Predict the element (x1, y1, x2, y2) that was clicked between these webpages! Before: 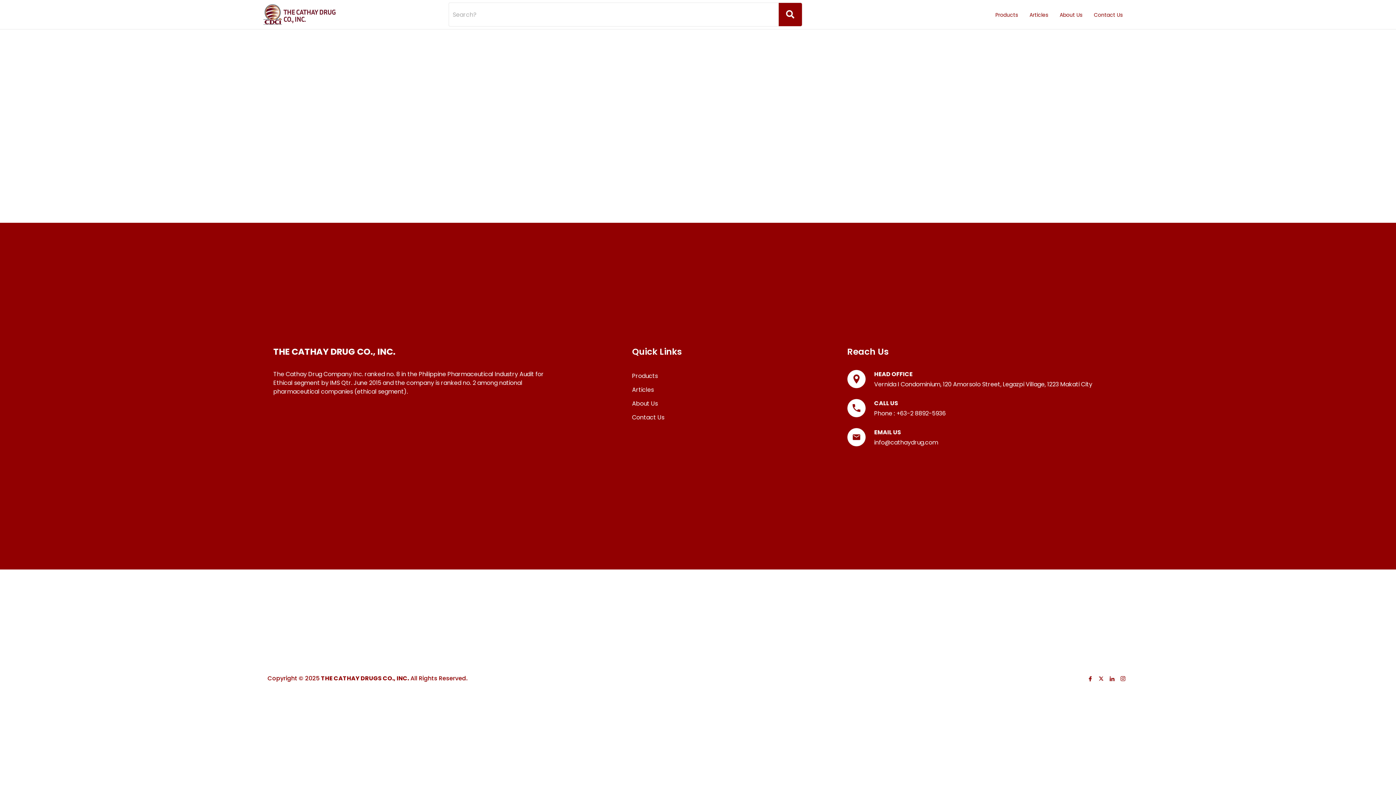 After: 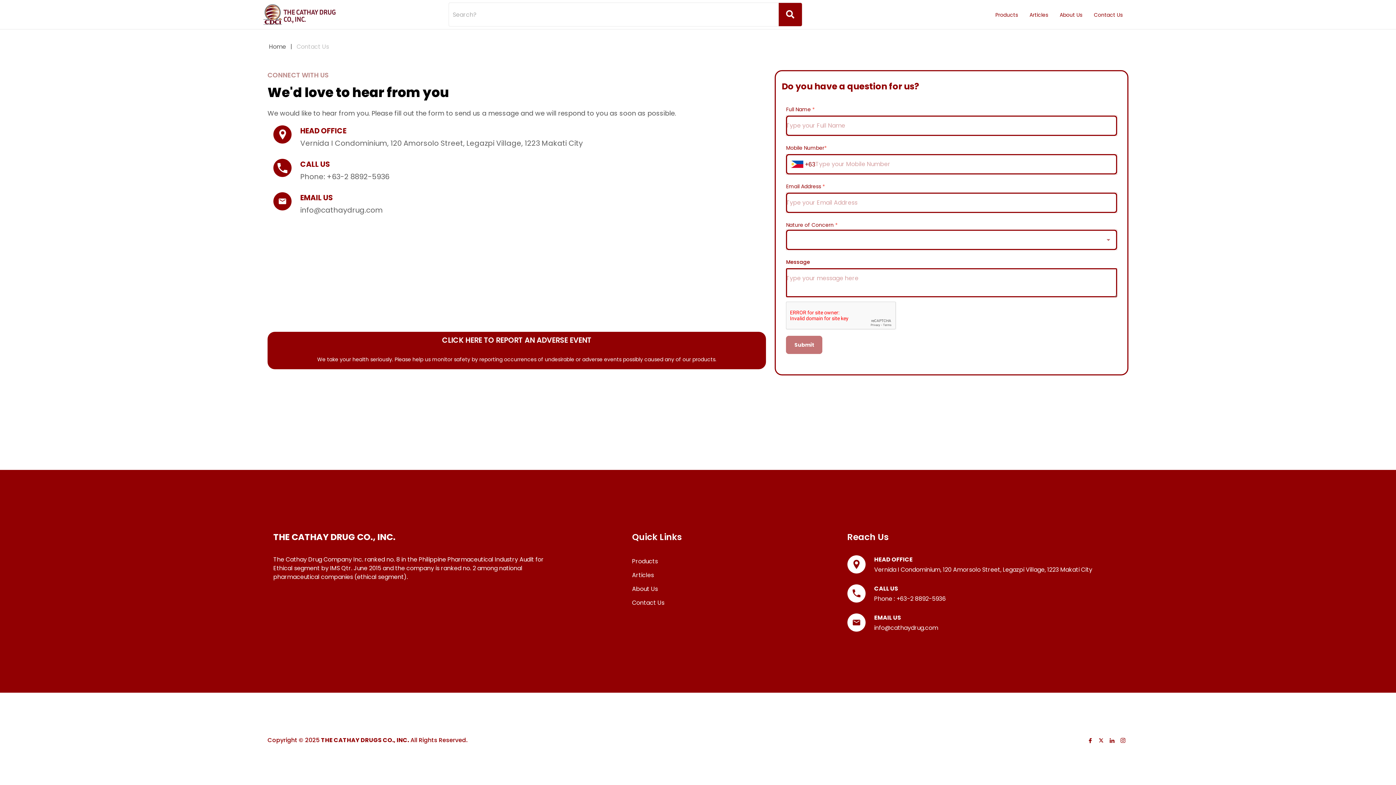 Action: bbox: (1094, 11, 1122, 20) label: Go to Contact Us page